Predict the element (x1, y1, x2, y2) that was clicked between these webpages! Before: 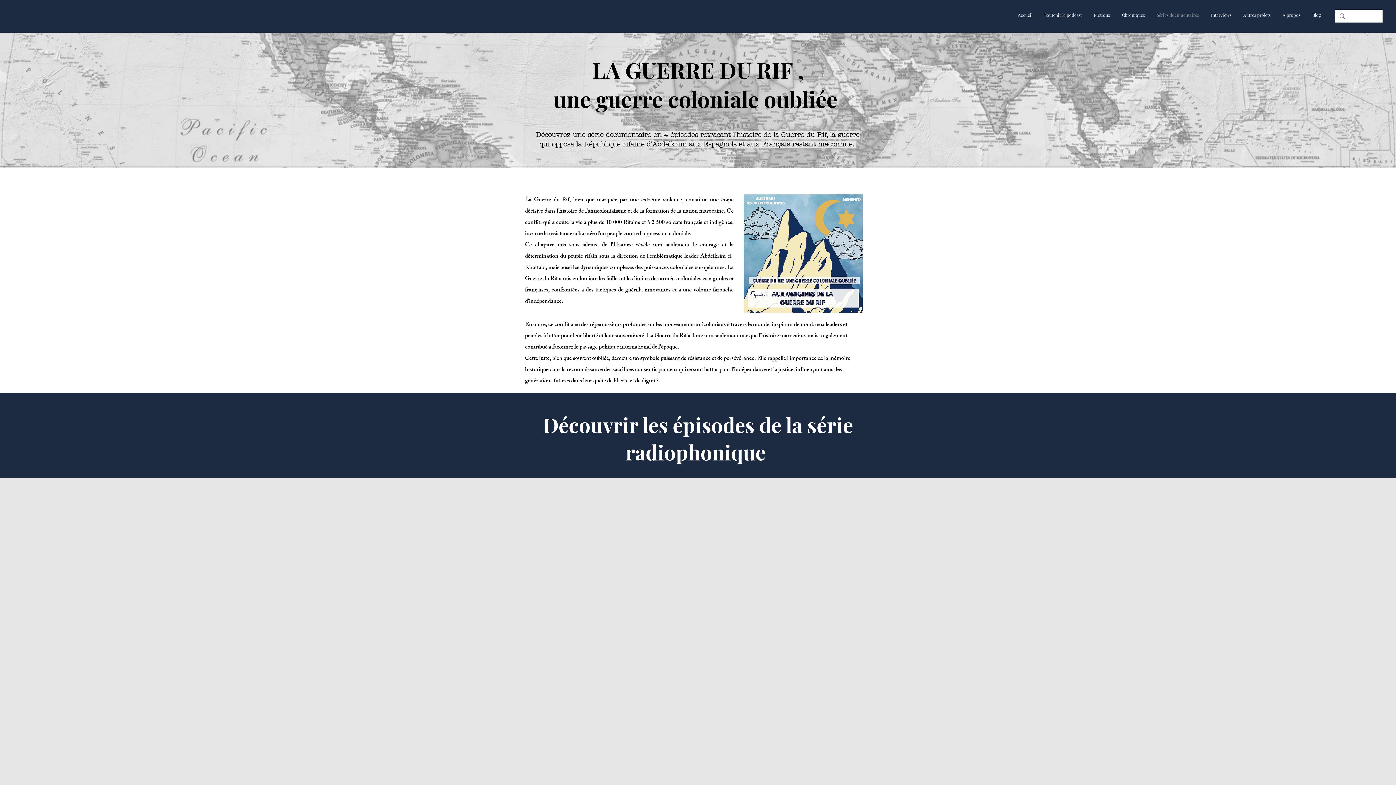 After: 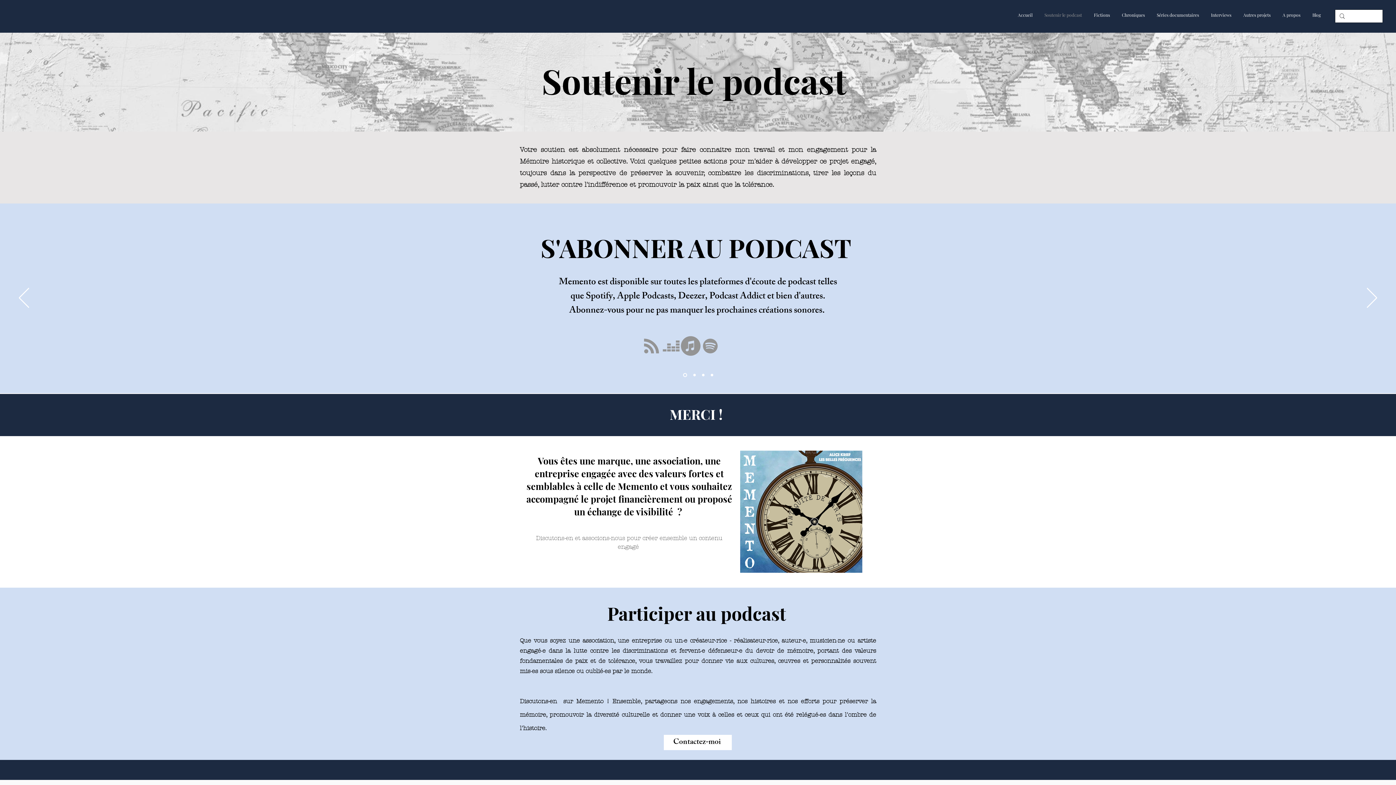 Action: label: Soutenir le podcast bbox: (1039, 5, 1088, 24)